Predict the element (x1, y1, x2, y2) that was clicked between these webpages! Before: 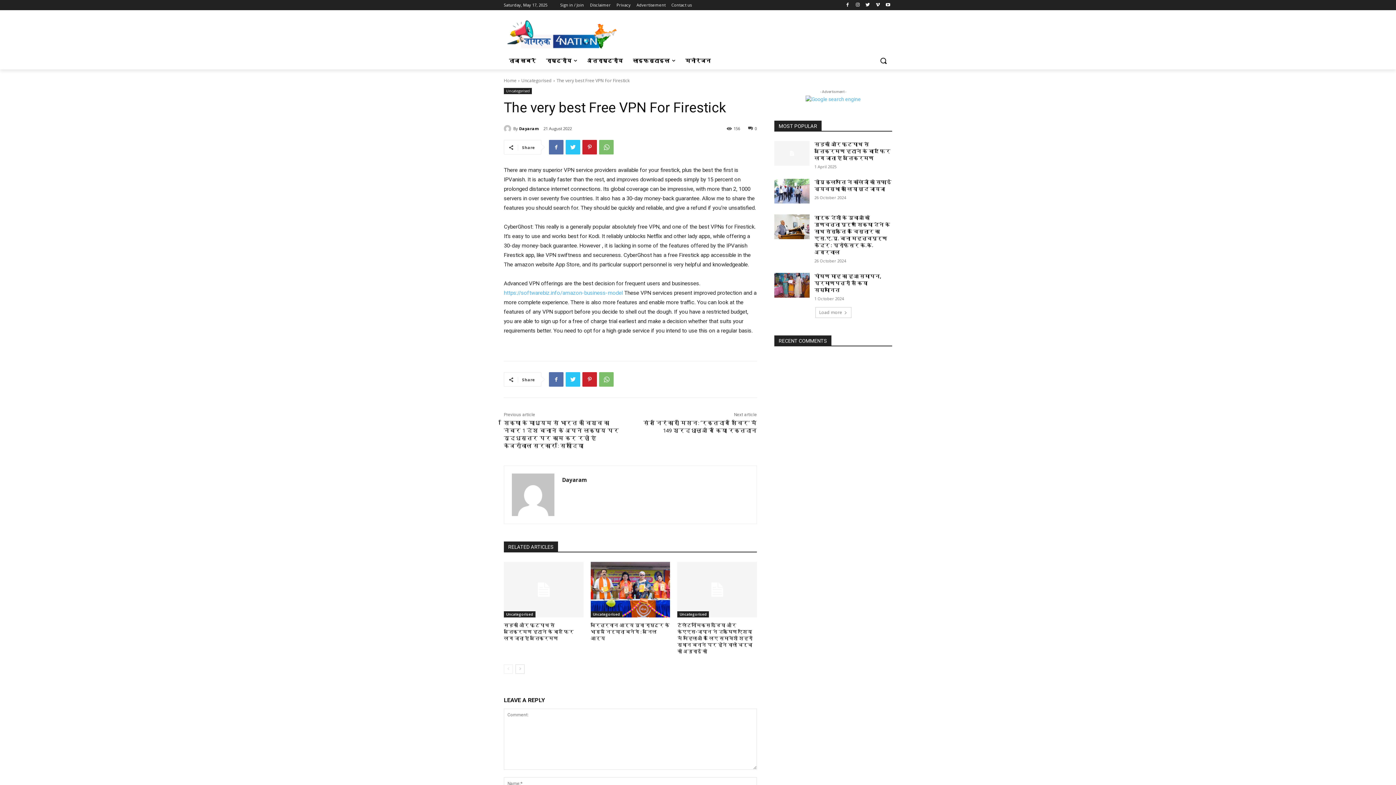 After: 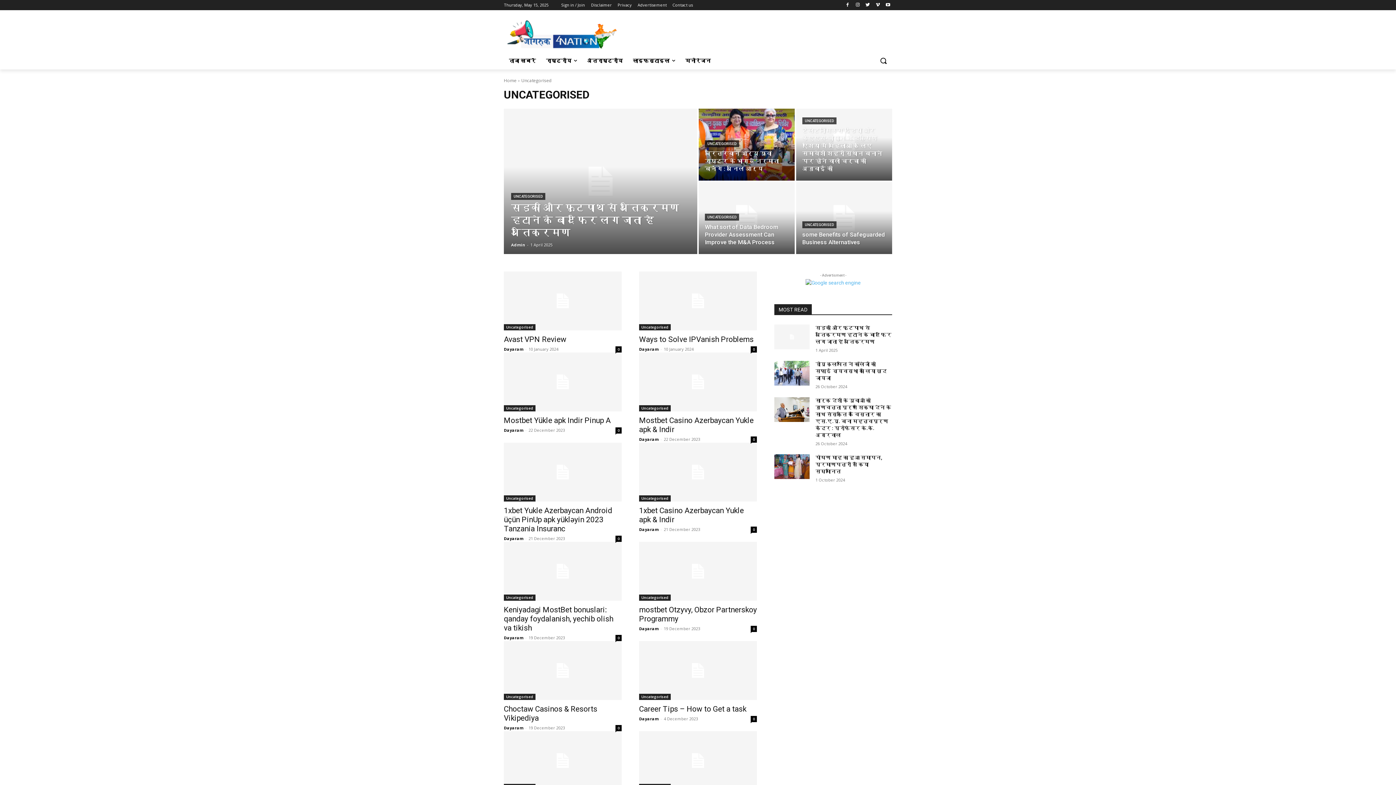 Action: label: Uncategorised bbox: (504, 611, 535, 617)